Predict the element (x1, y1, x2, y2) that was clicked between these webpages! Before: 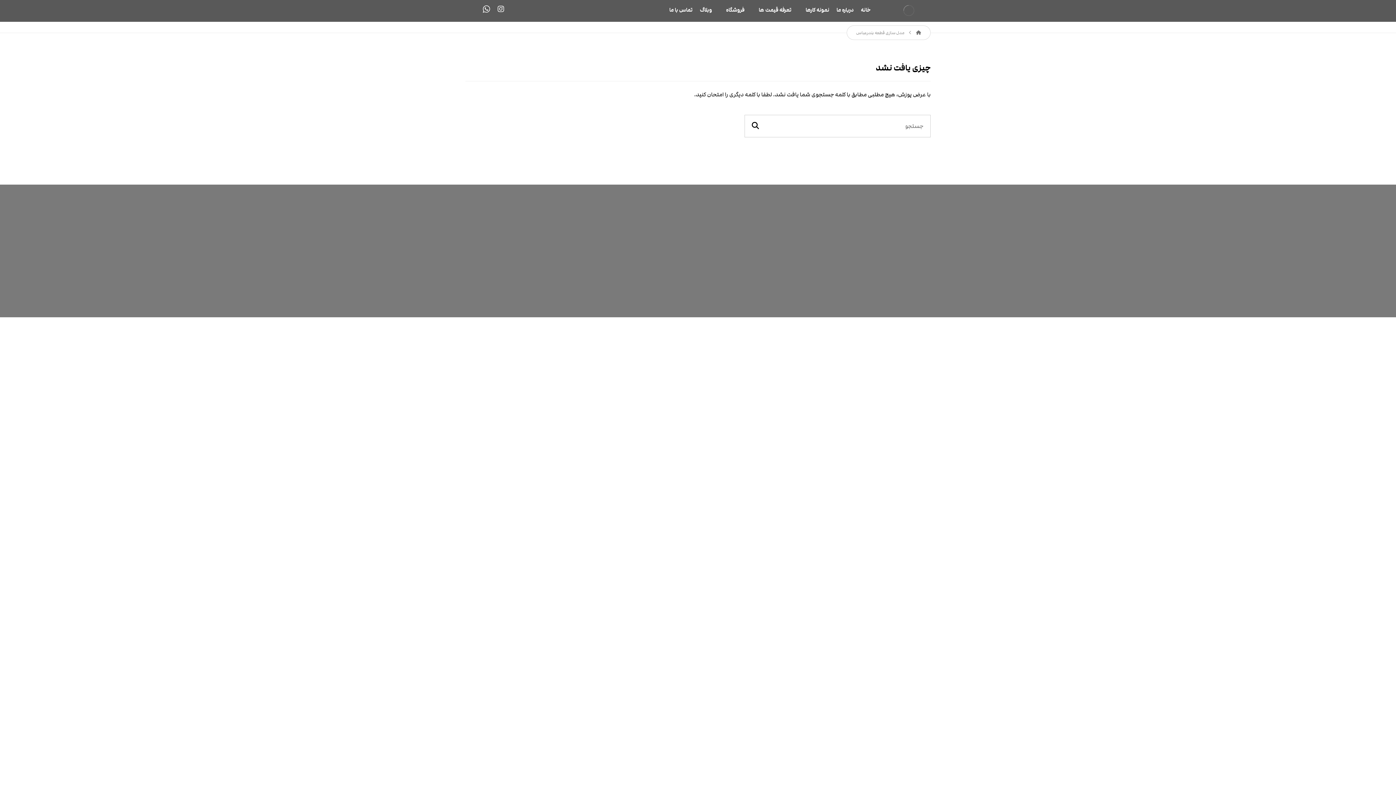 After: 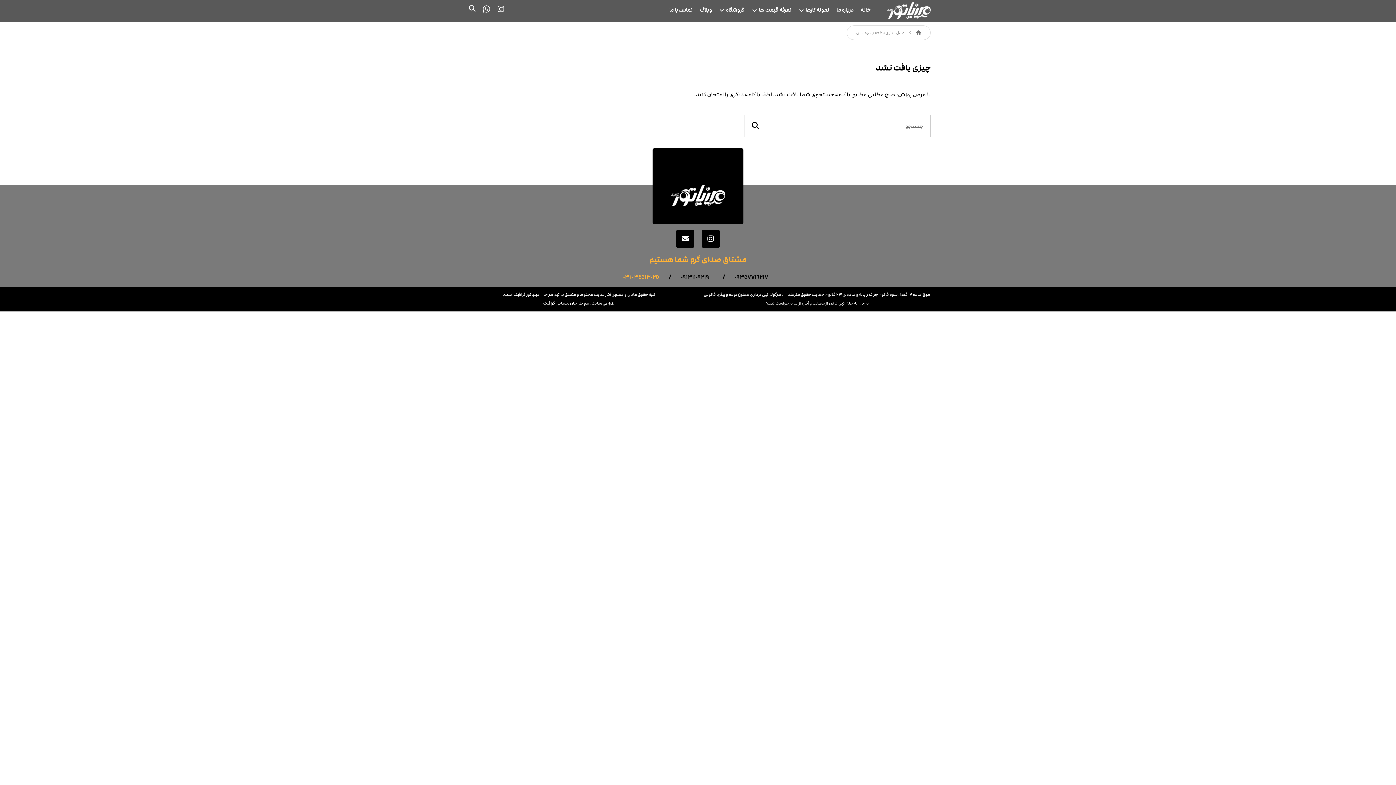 Action: label: ٣٤٥١٣٠٢٥-٠٣١ bbox: (623, 273, 659, 281)